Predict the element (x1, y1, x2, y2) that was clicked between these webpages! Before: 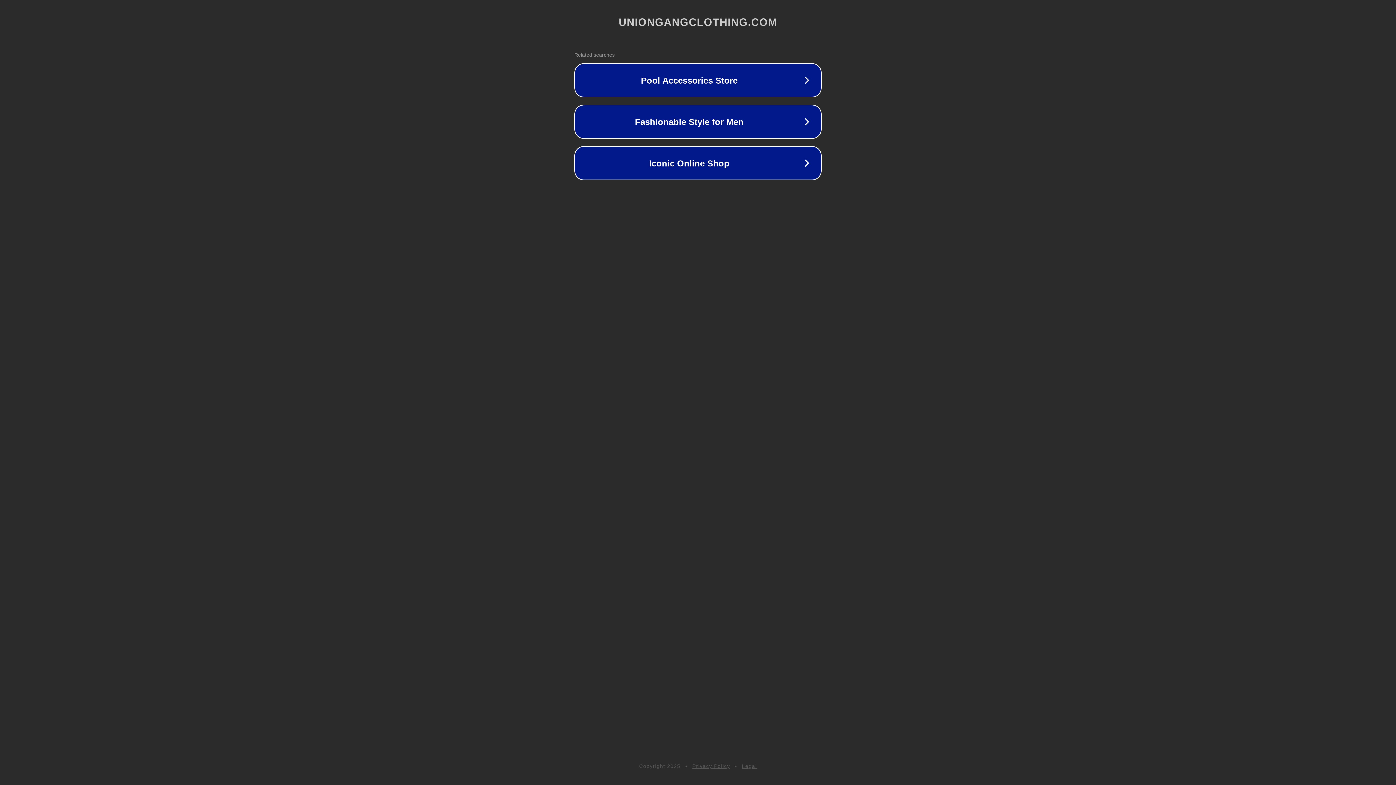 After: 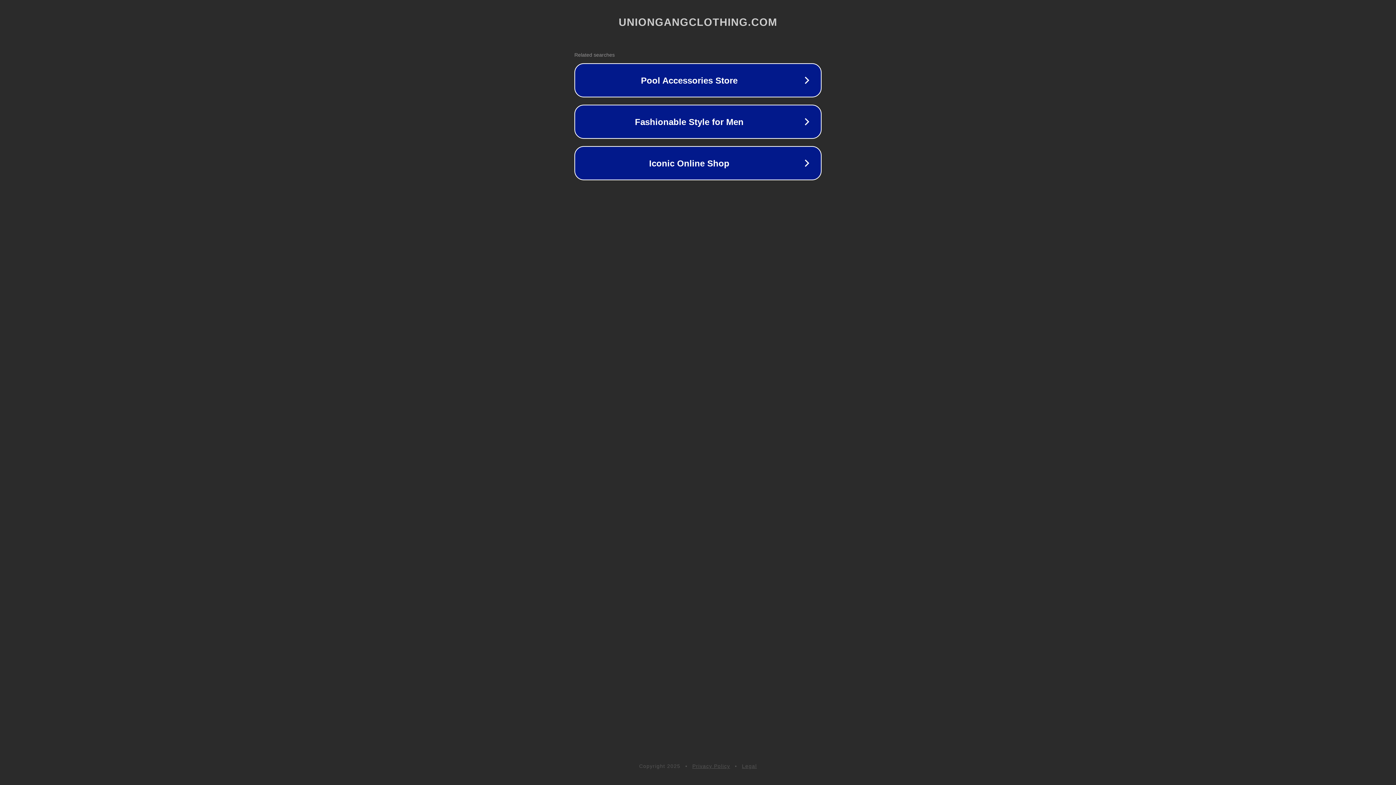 Action: label: Privacy Policy bbox: (692, 763, 730, 769)